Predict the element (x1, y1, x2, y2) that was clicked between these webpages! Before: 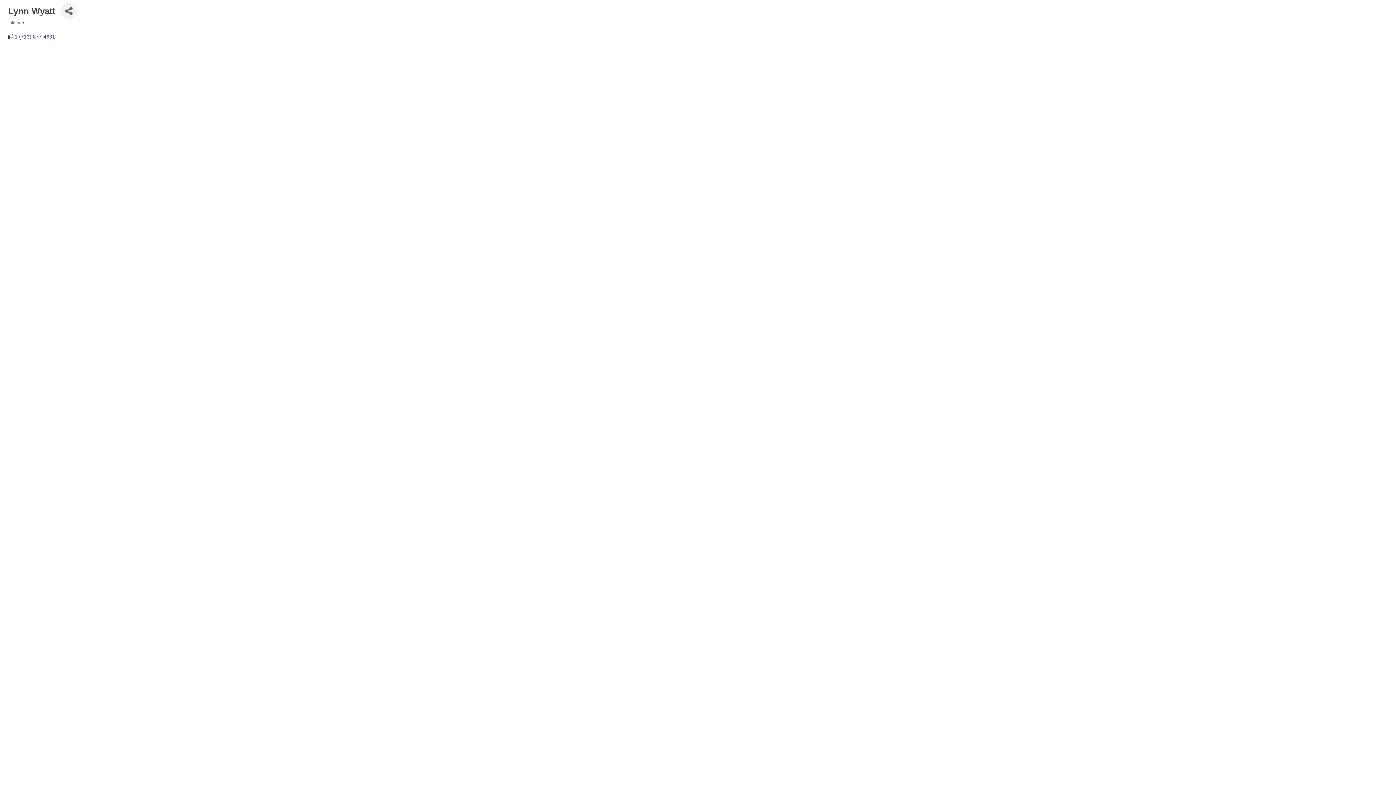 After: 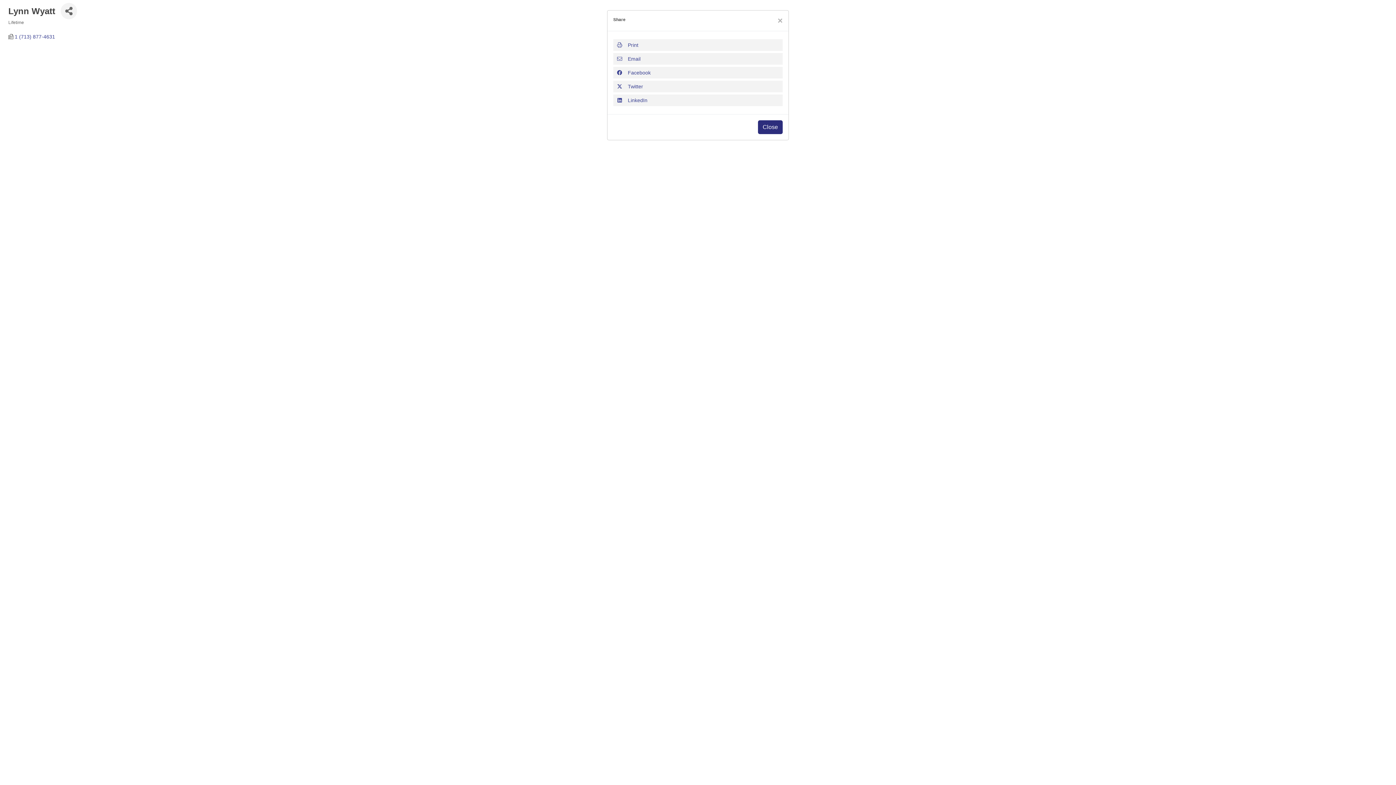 Action: label: Share Button bbox: (60, 2, 77, 19)